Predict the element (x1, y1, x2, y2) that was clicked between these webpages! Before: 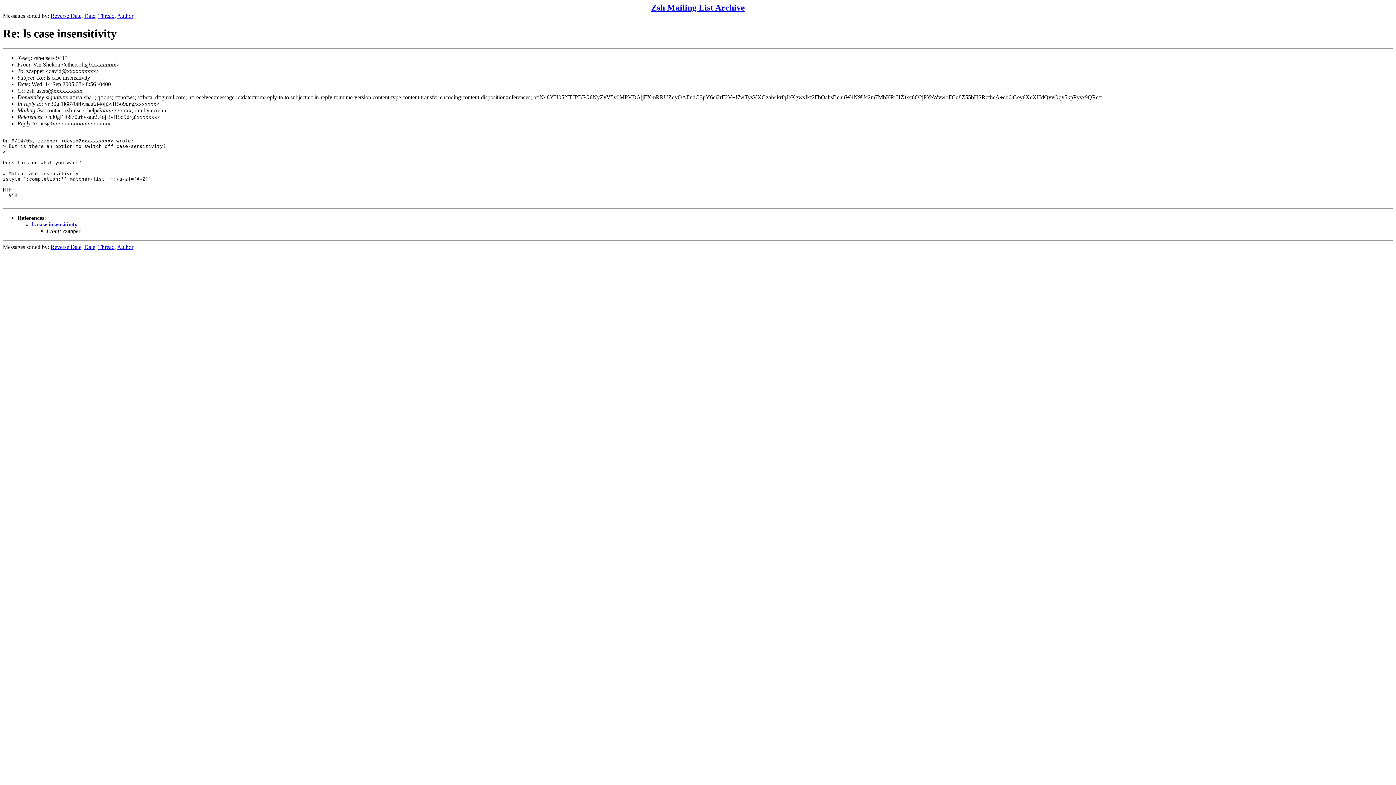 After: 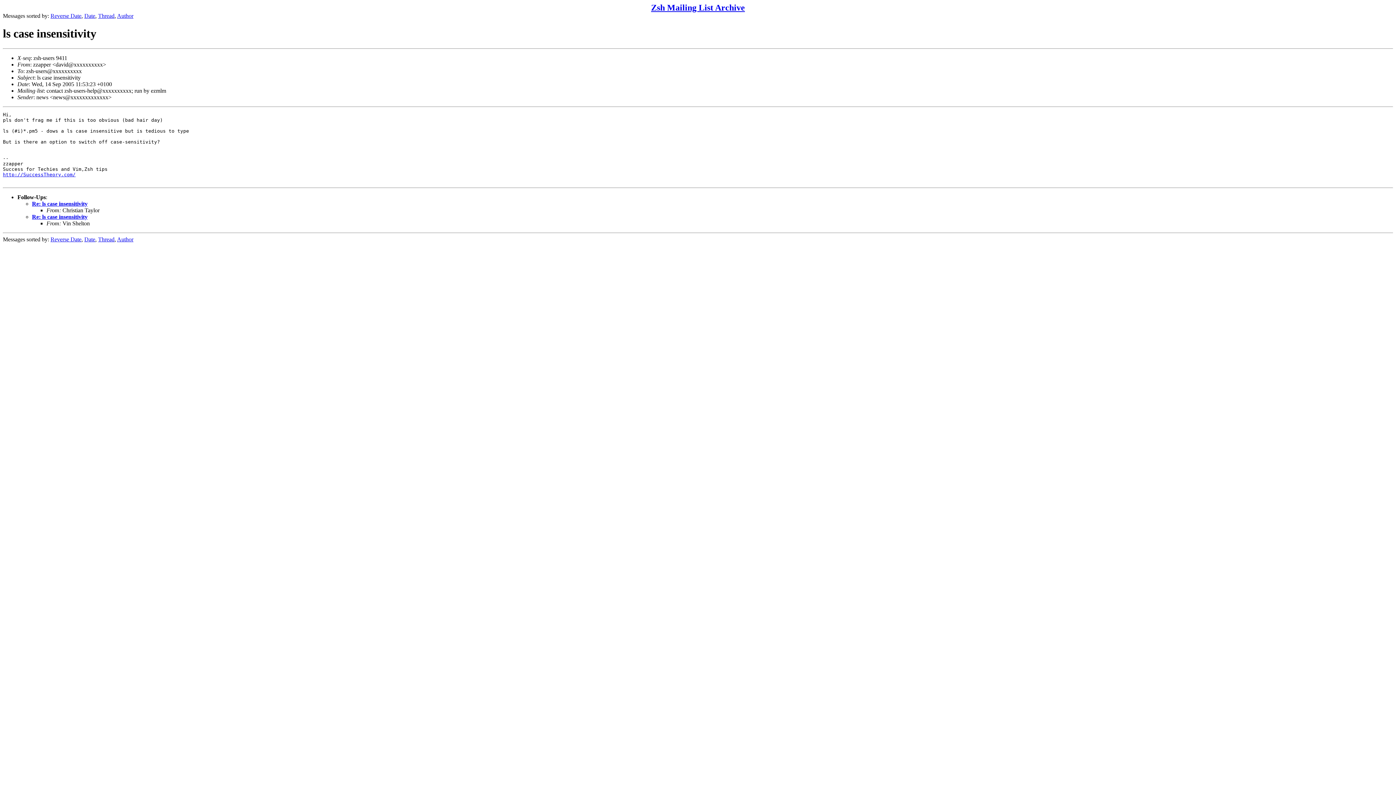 Action: label: ls case insensitivity bbox: (32, 221, 77, 227)